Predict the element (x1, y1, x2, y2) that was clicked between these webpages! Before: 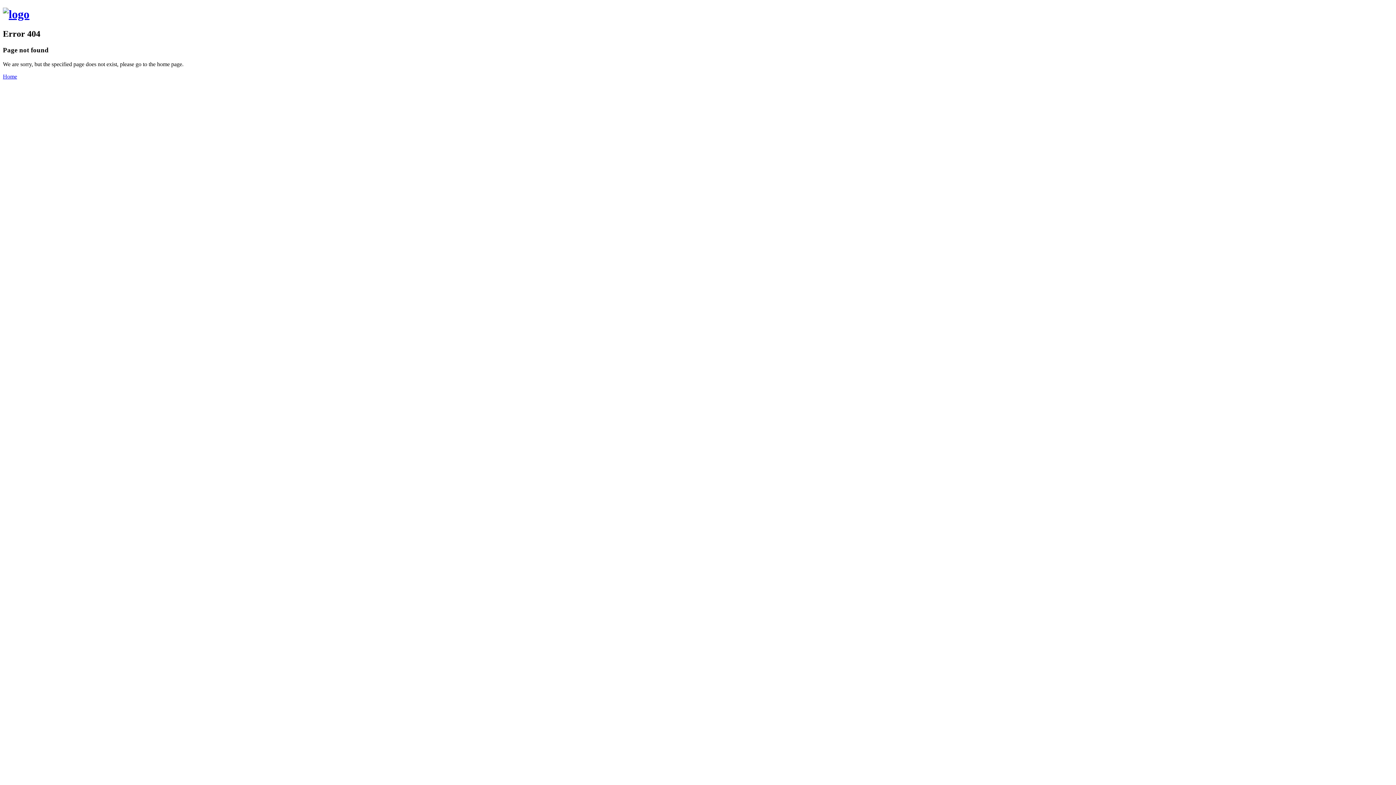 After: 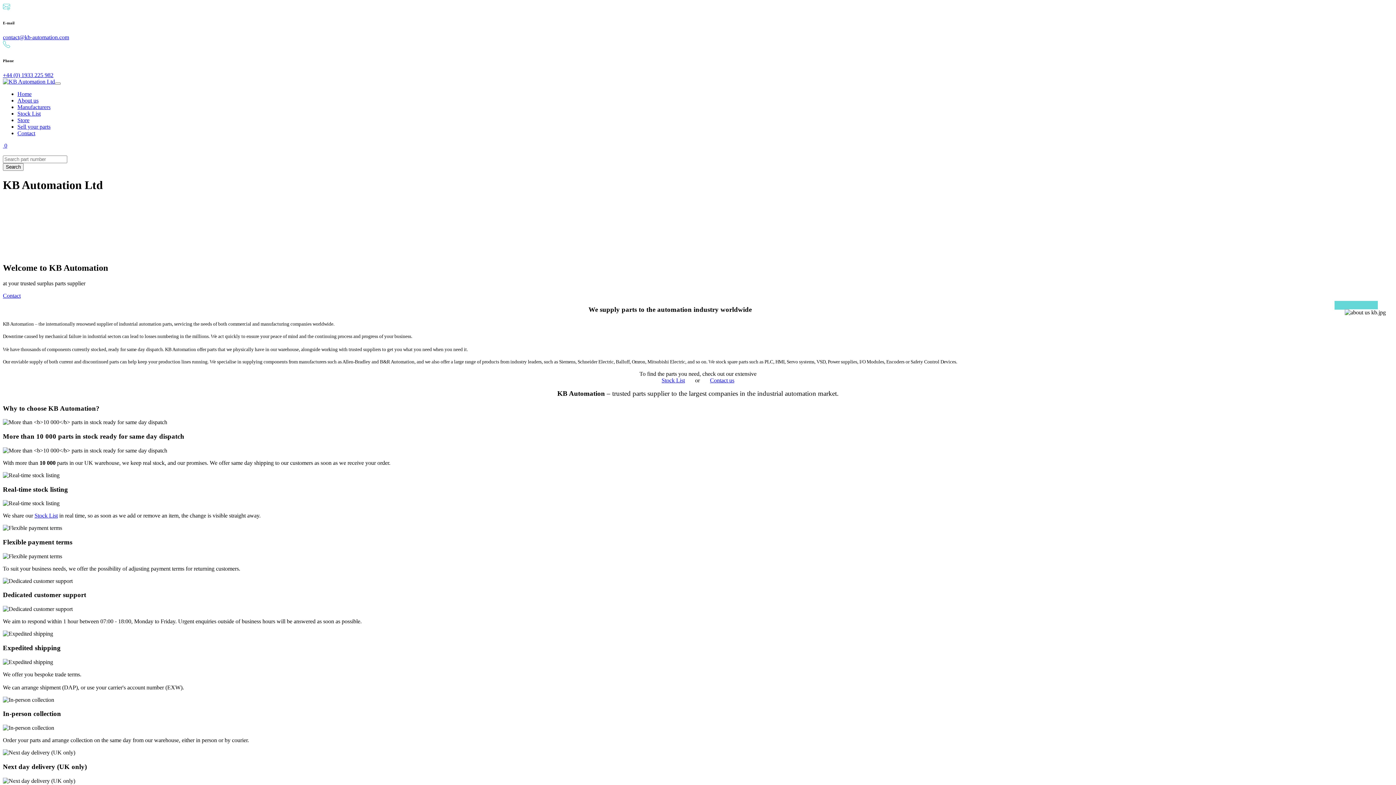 Action: bbox: (2, 7, 29, 20)